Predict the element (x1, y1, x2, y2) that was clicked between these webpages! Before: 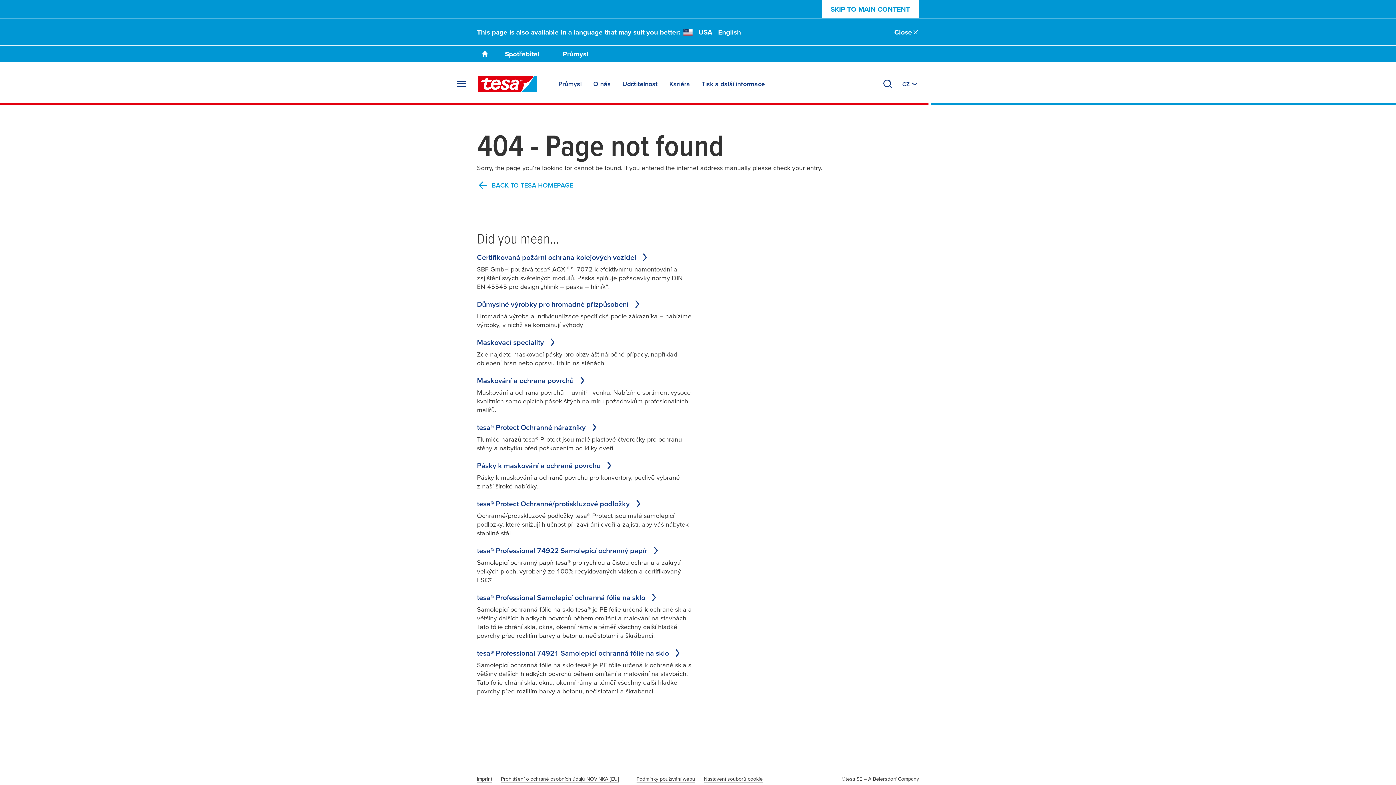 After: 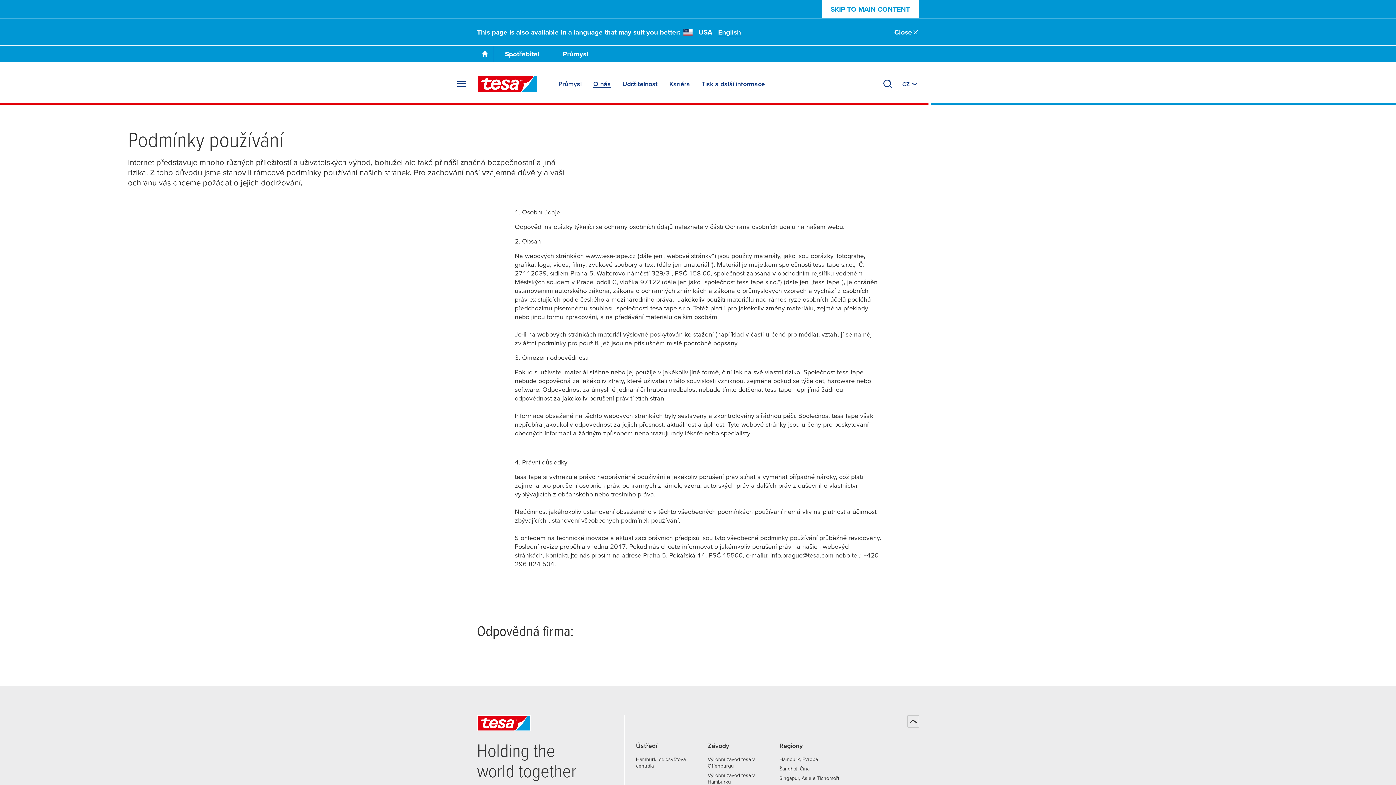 Action: bbox: (636, 776, 695, 782) label: Podmínky používání webu